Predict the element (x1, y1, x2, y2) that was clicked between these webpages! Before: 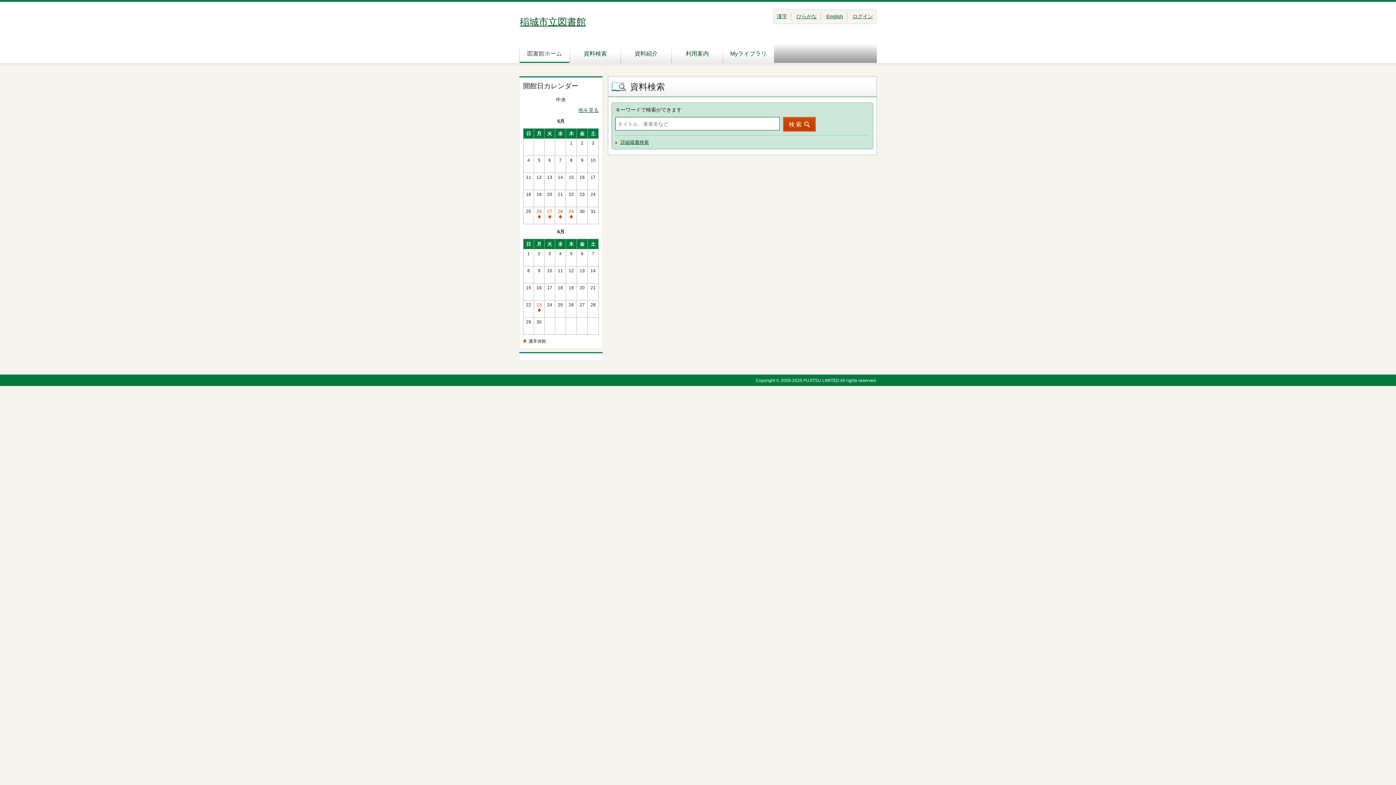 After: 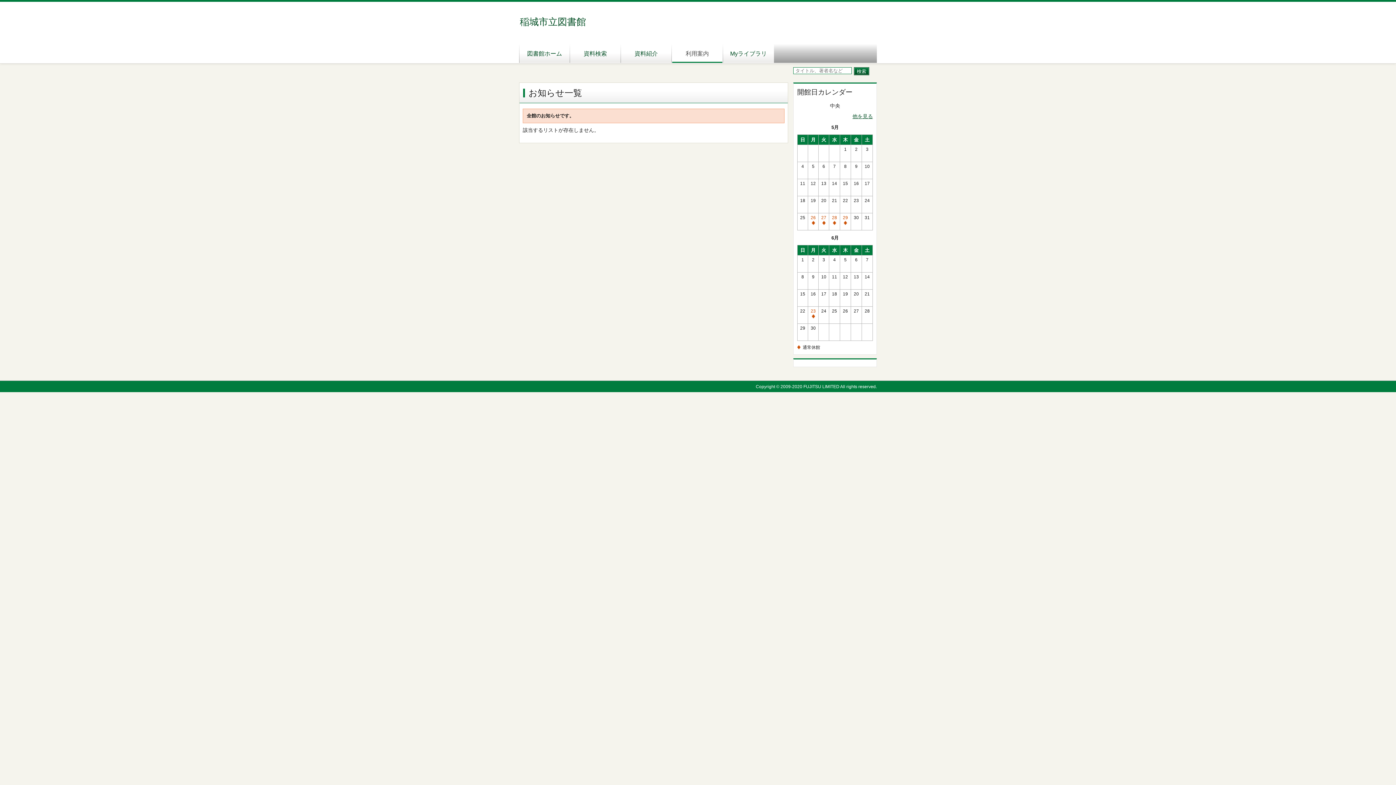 Action: label: 利用案内 bbox: (672, 42, 722, 62)